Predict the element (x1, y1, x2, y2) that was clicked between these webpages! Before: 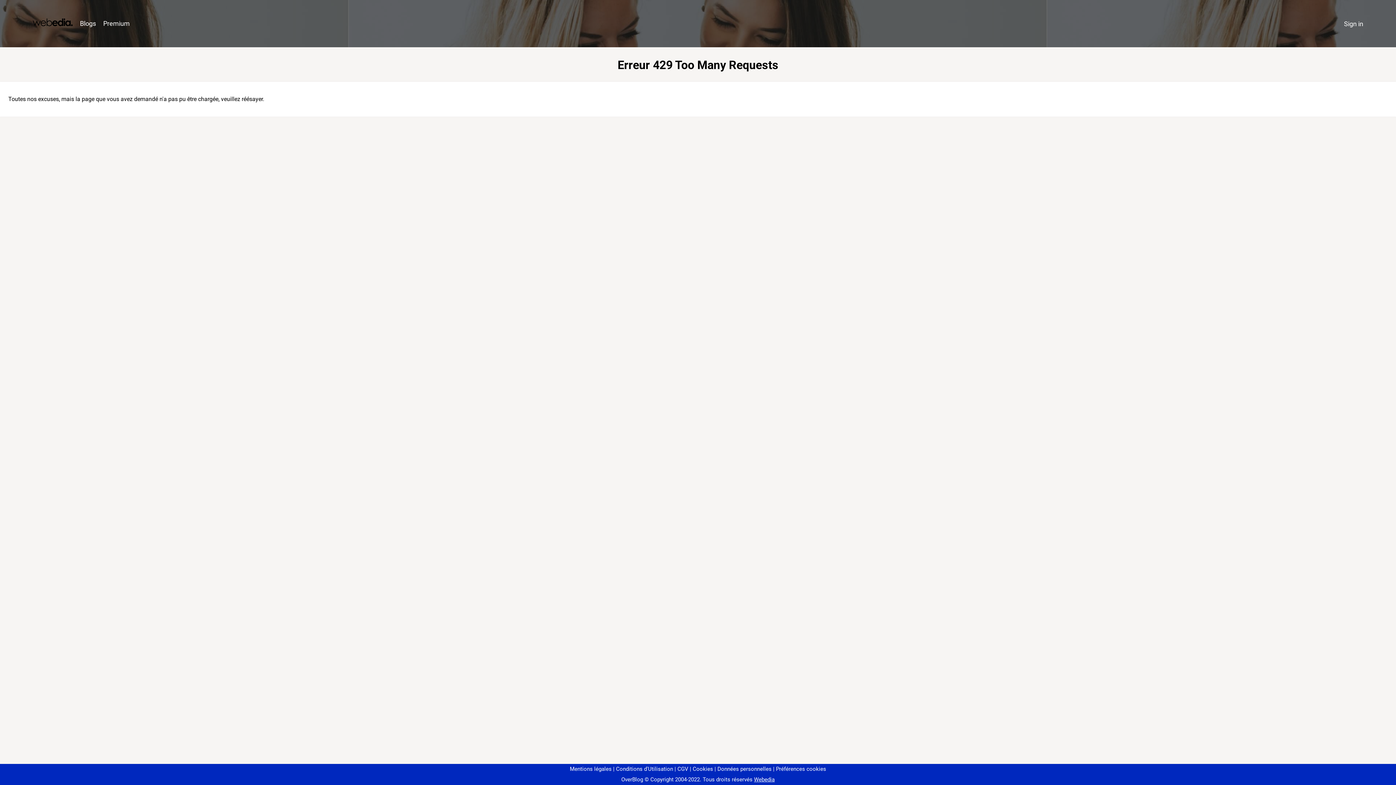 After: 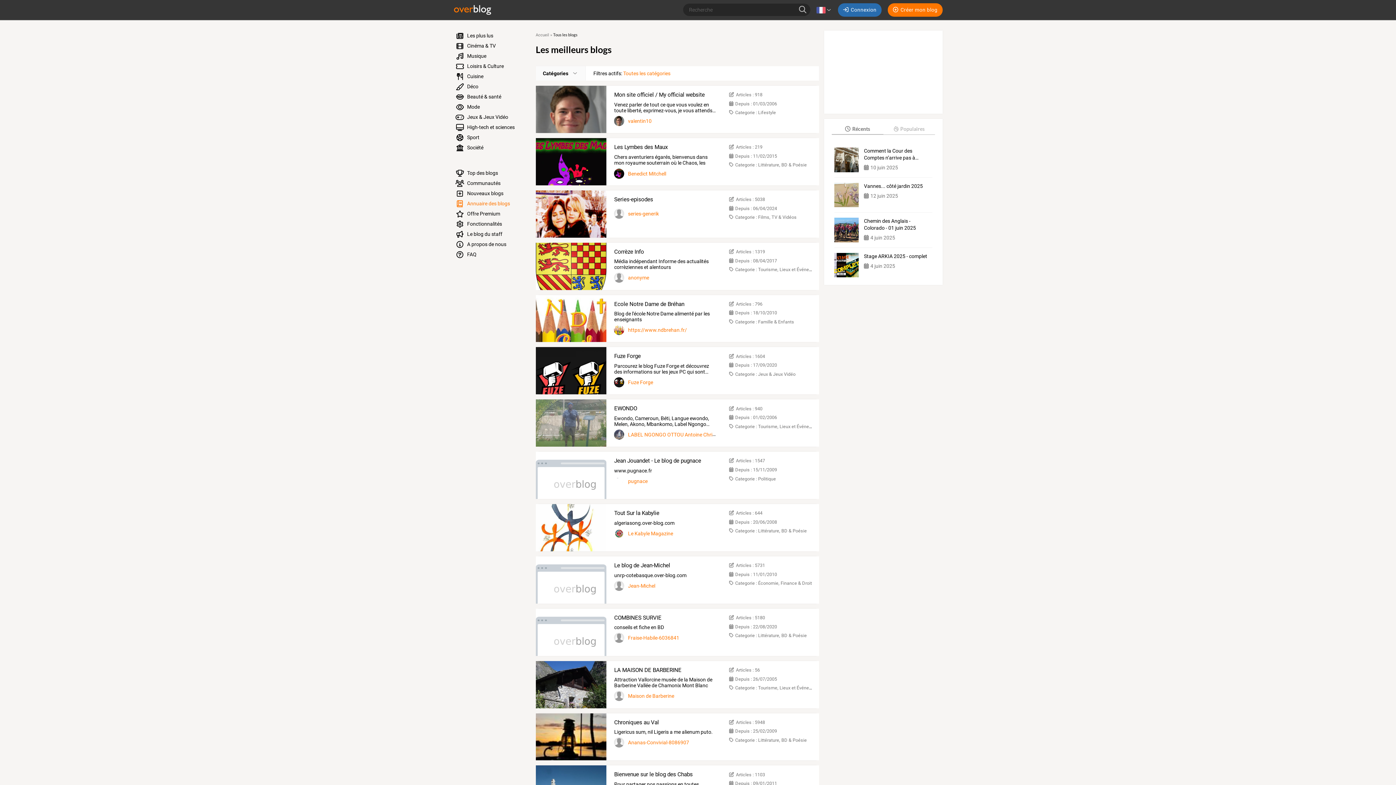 Action: bbox: (76, 16, 99, 31) label: Blogs